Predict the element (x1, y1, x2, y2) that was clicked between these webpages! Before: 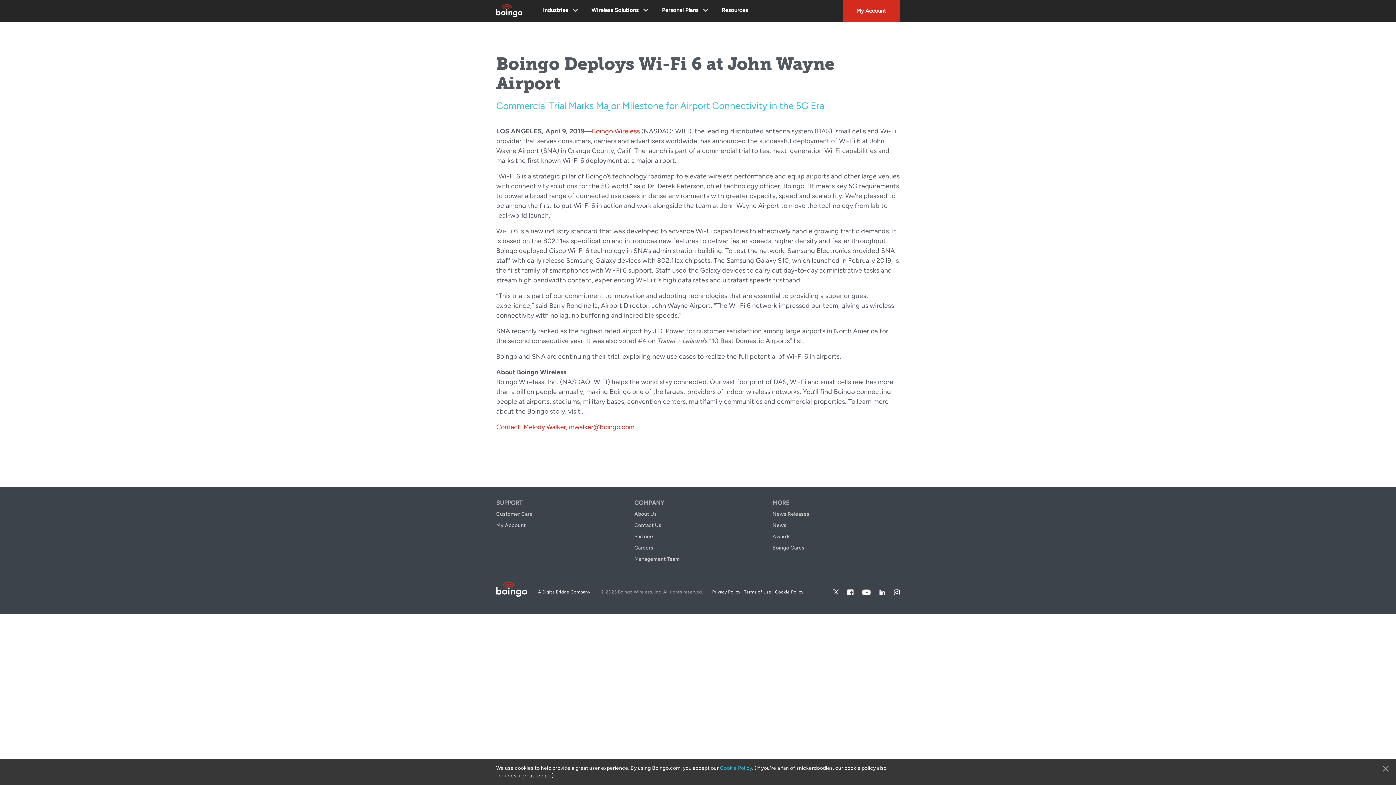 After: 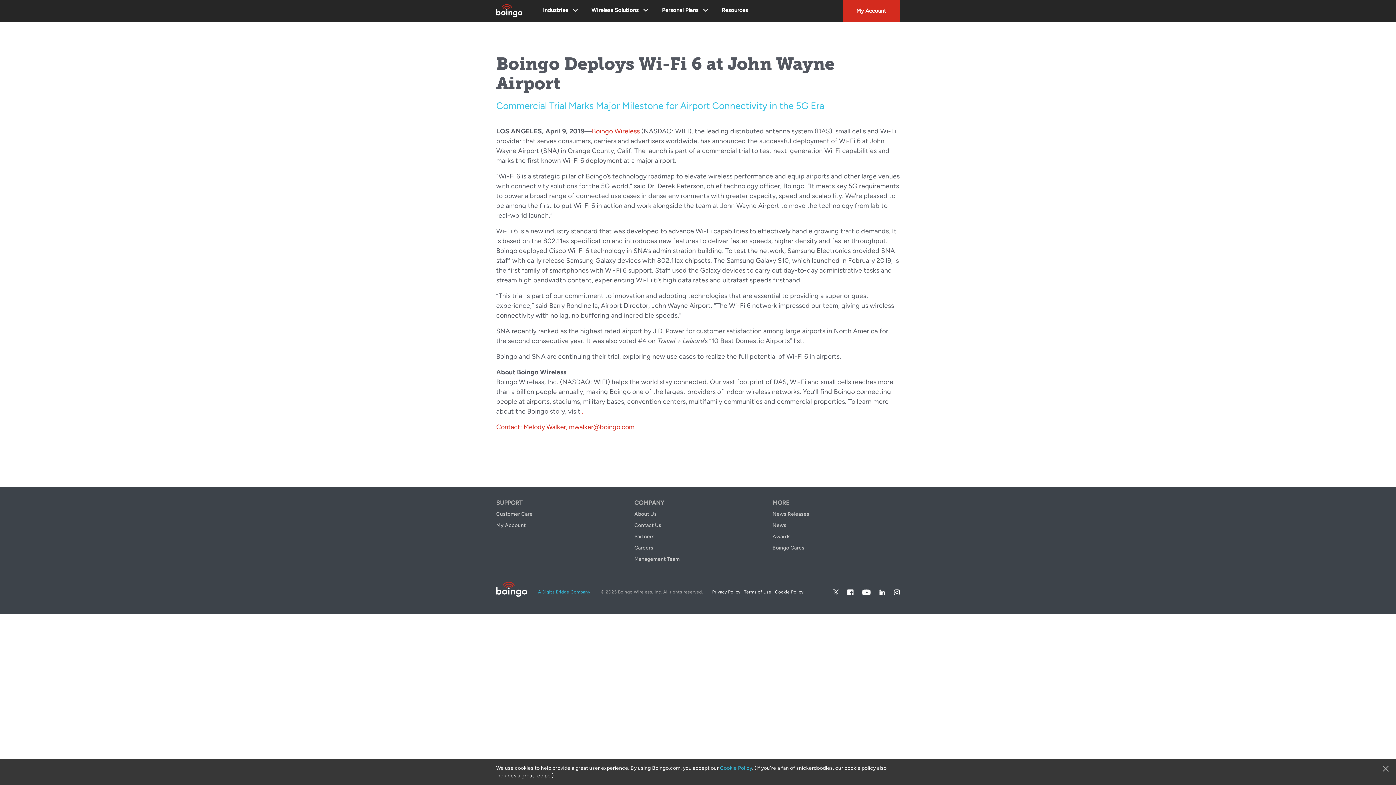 Action: bbox: (538, 589, 590, 594) label: A DigitalBridge Company